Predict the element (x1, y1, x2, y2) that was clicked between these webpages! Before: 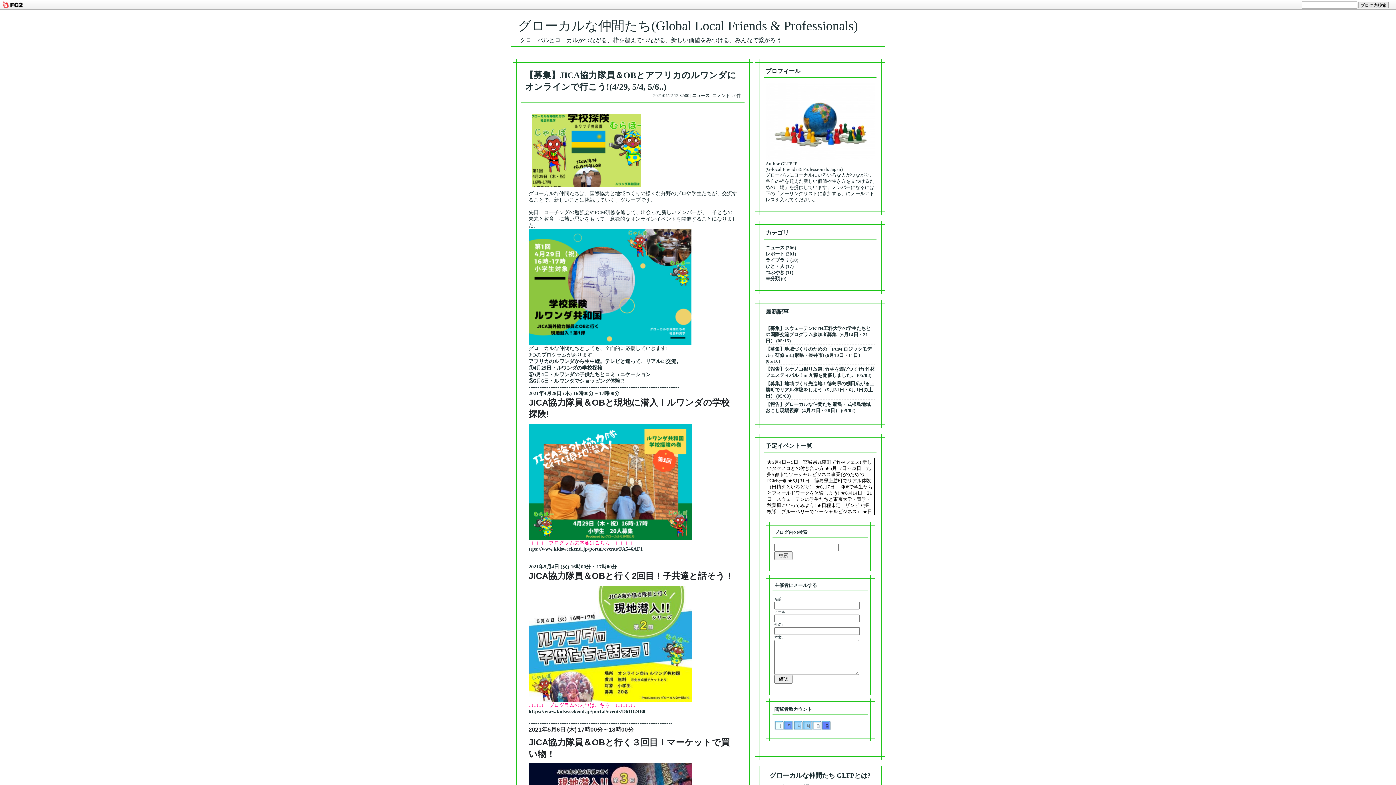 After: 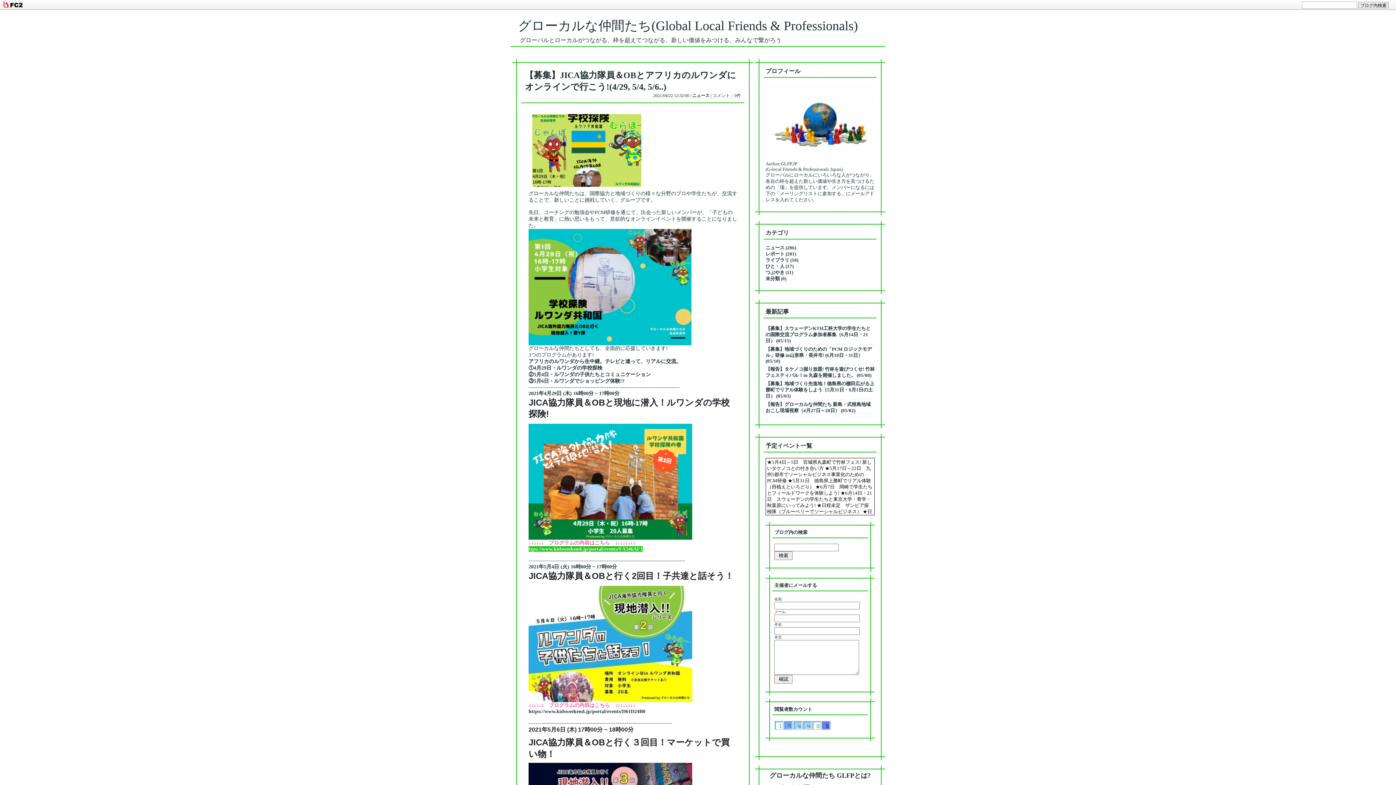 Action: label: ttps://www.kidsweekend.jp/portal/events/FA546AF1 bbox: (528, 546, 642, 552)